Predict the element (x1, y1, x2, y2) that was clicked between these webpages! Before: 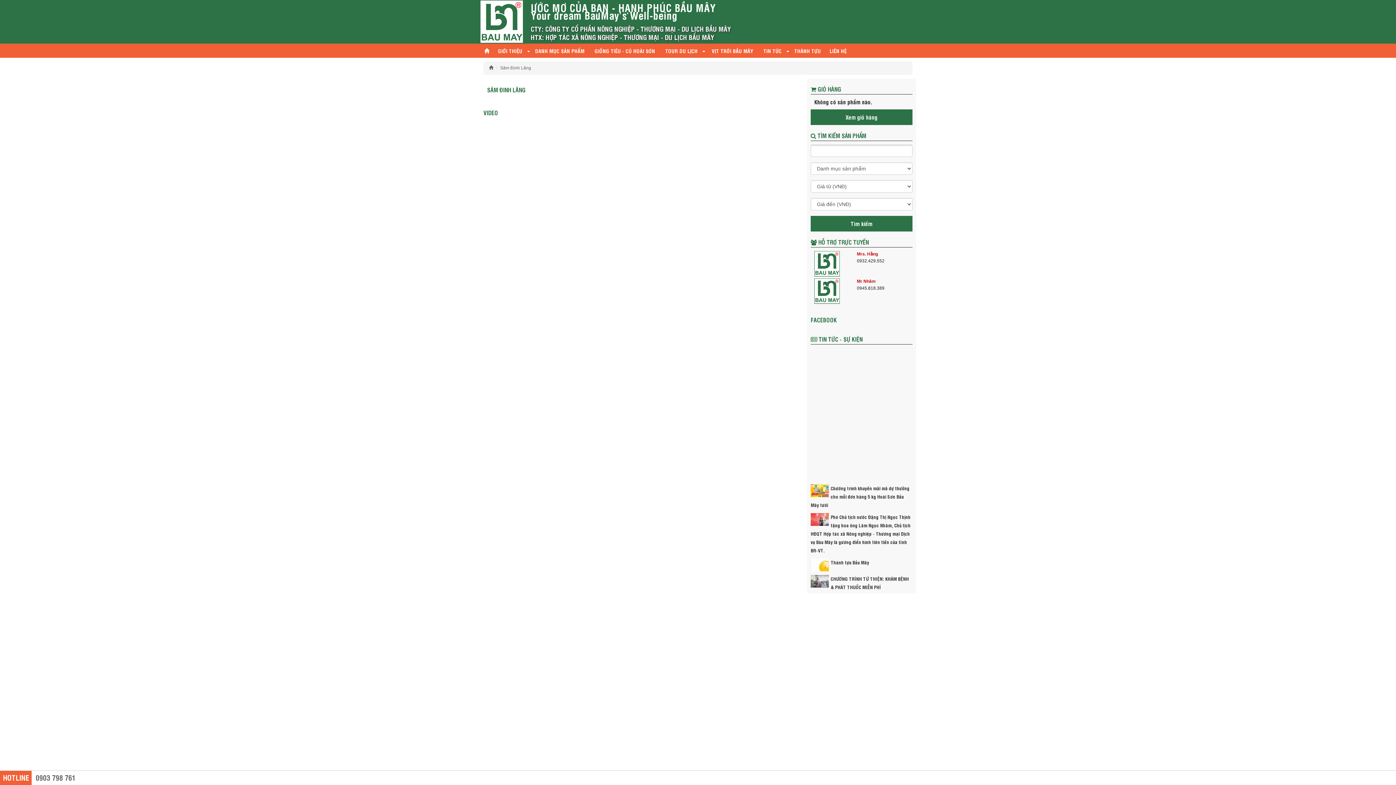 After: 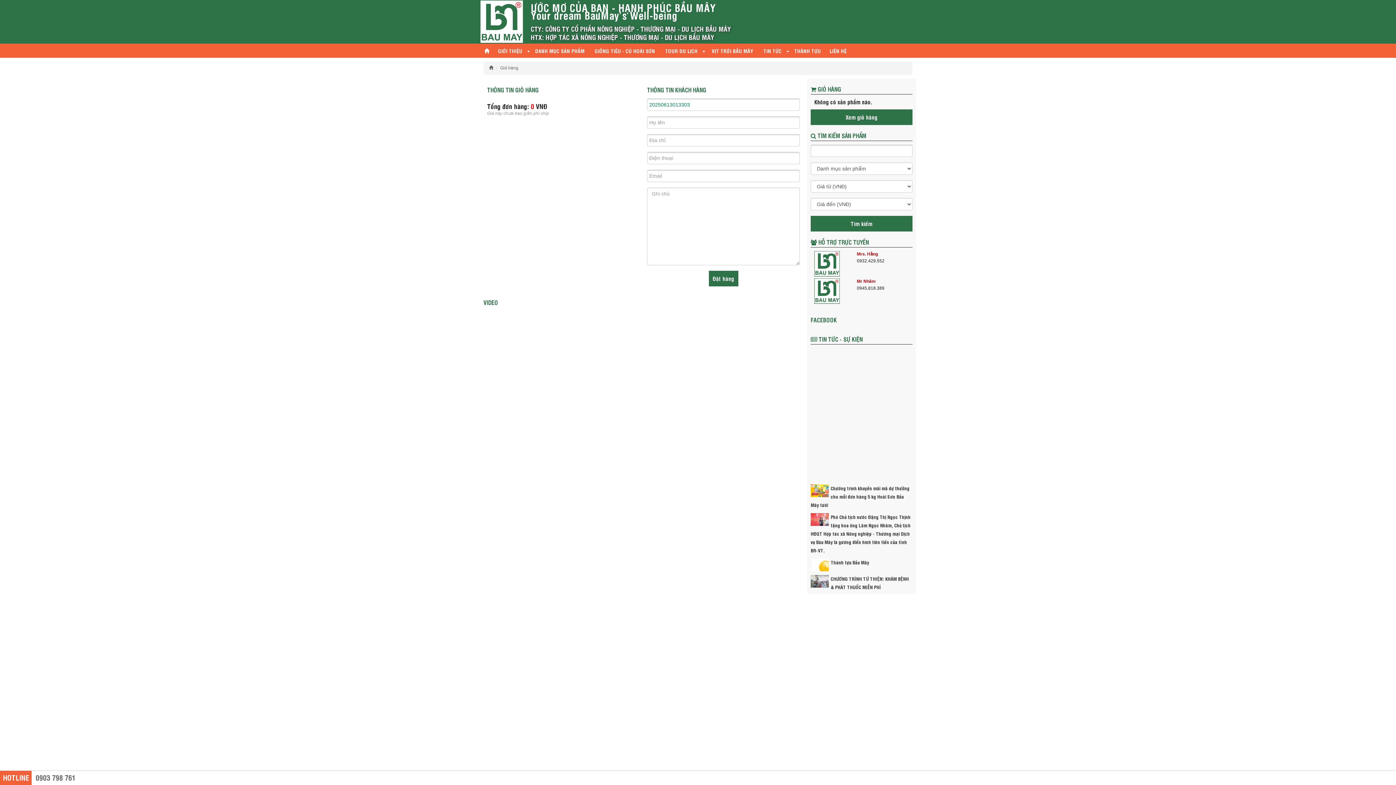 Action: label: Xem giỏ hàng bbox: (810, 109, 912, 125)